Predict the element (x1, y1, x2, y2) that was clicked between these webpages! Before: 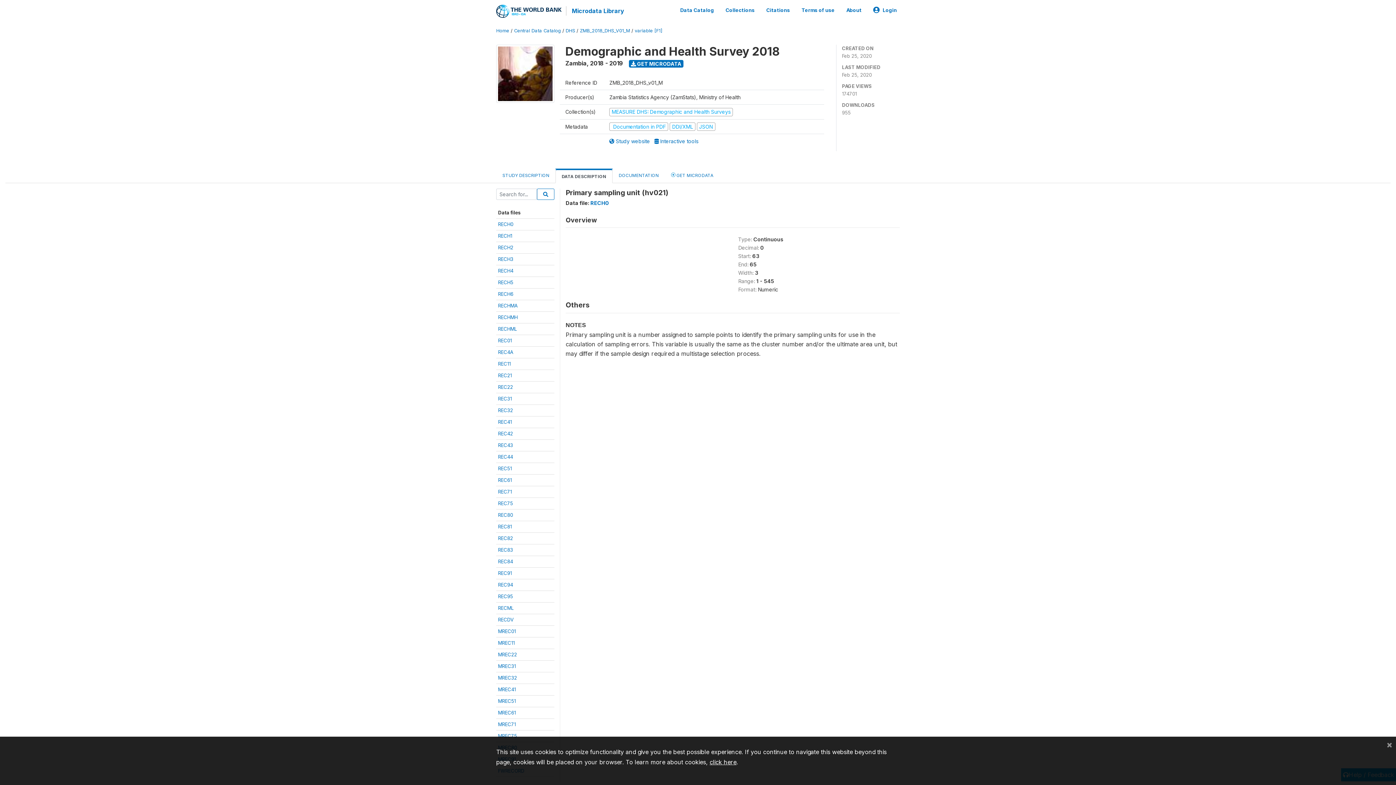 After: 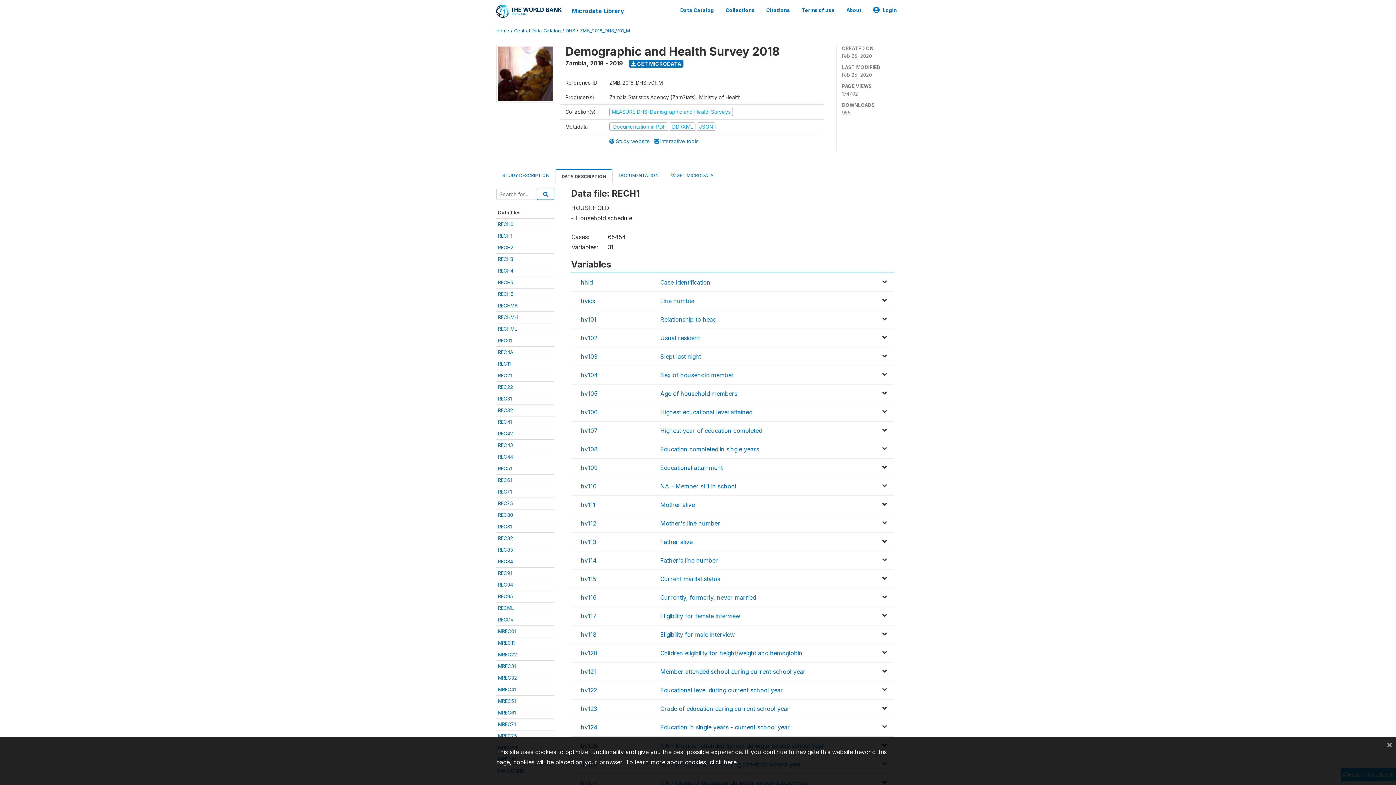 Action: label: RECH1 bbox: (498, 233, 512, 238)